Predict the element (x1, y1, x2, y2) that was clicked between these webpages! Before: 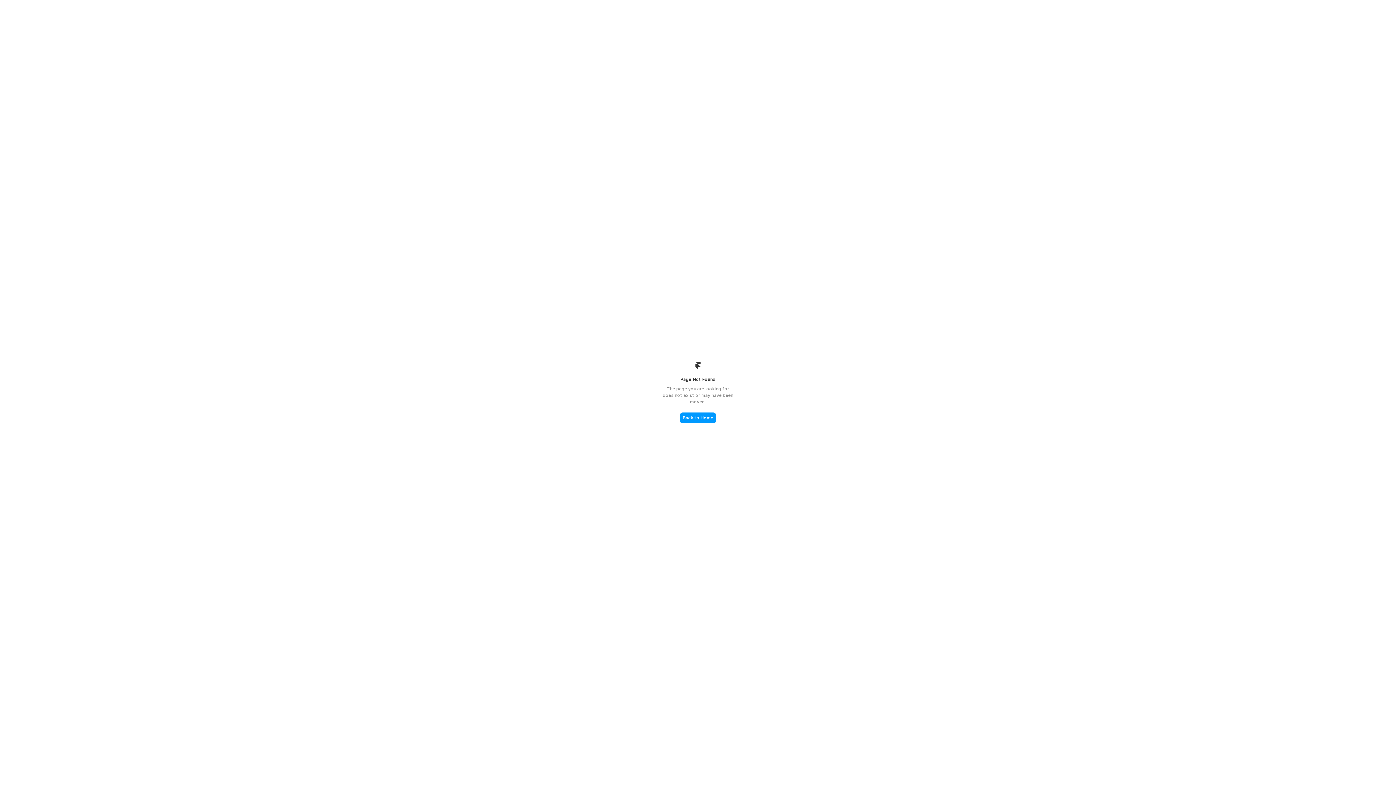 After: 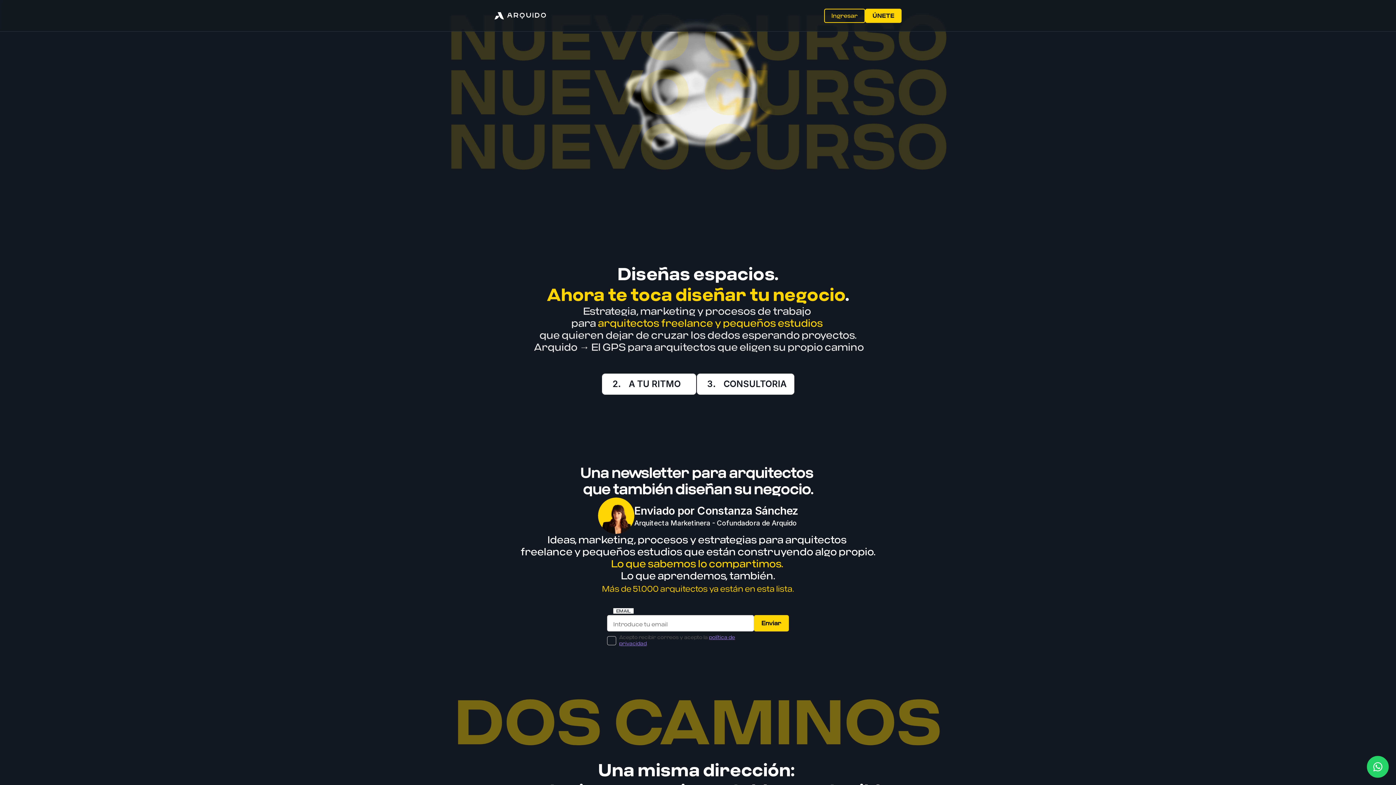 Action: bbox: (680, 412, 716, 423) label: Back to Home